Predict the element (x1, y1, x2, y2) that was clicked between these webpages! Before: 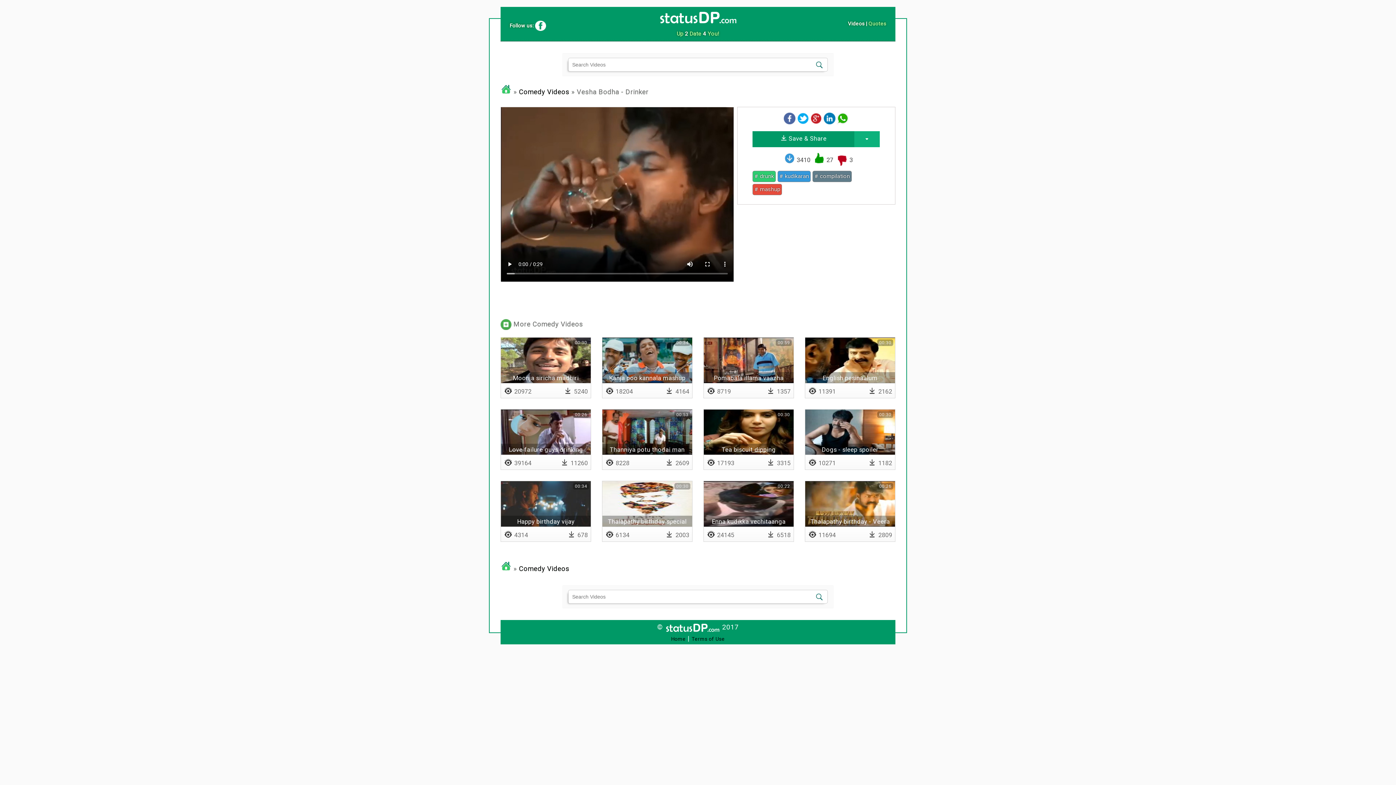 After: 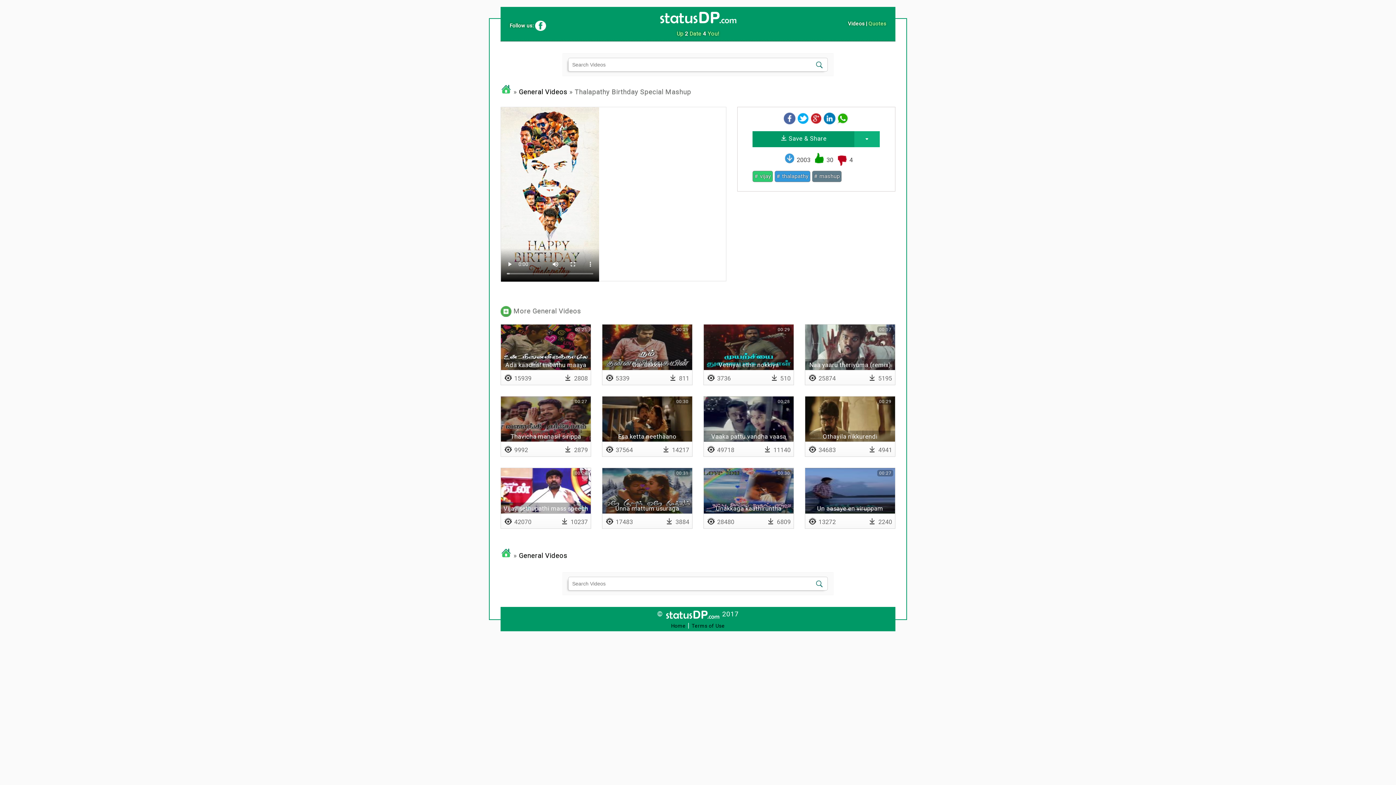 Action: label: Thalapathy birthday special mashup
00:30 bbox: (602, 481, 692, 527)